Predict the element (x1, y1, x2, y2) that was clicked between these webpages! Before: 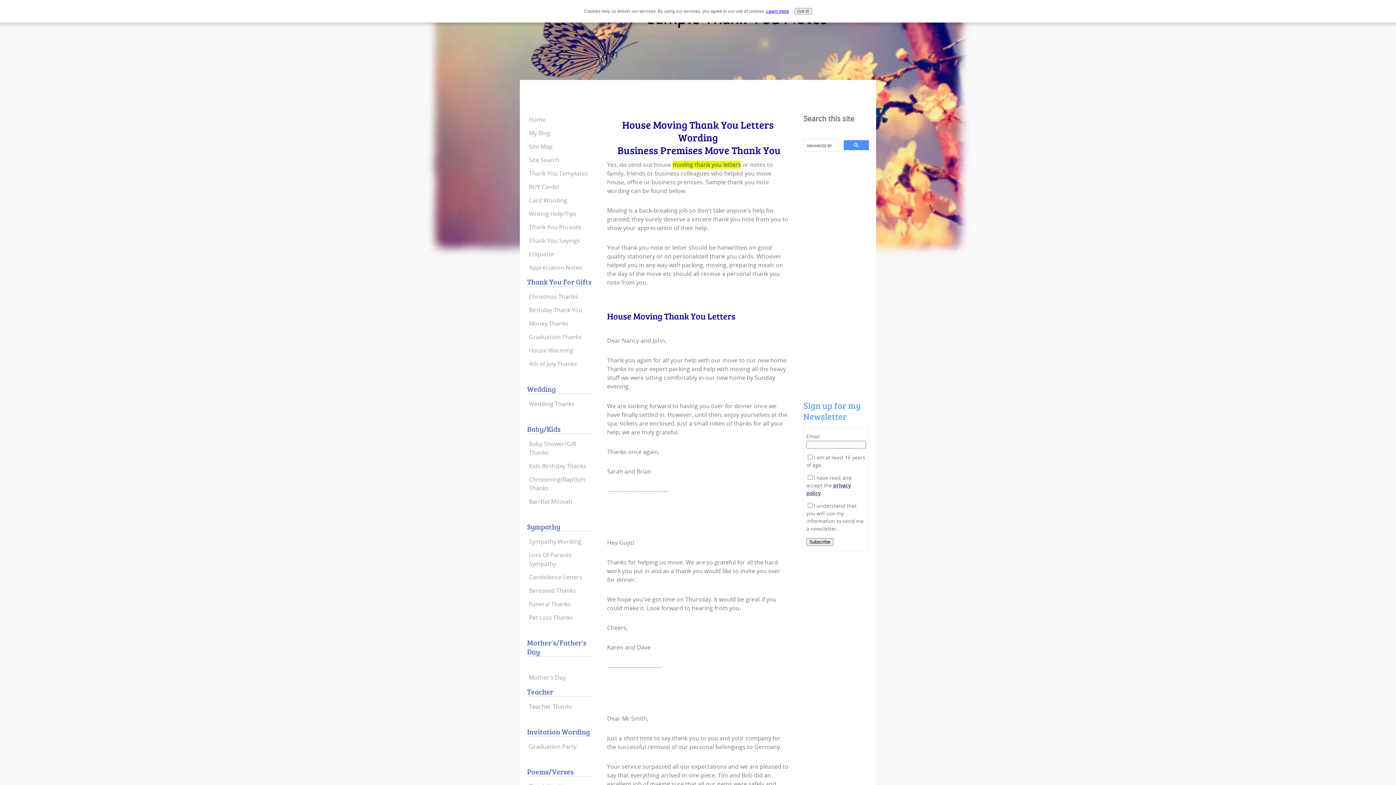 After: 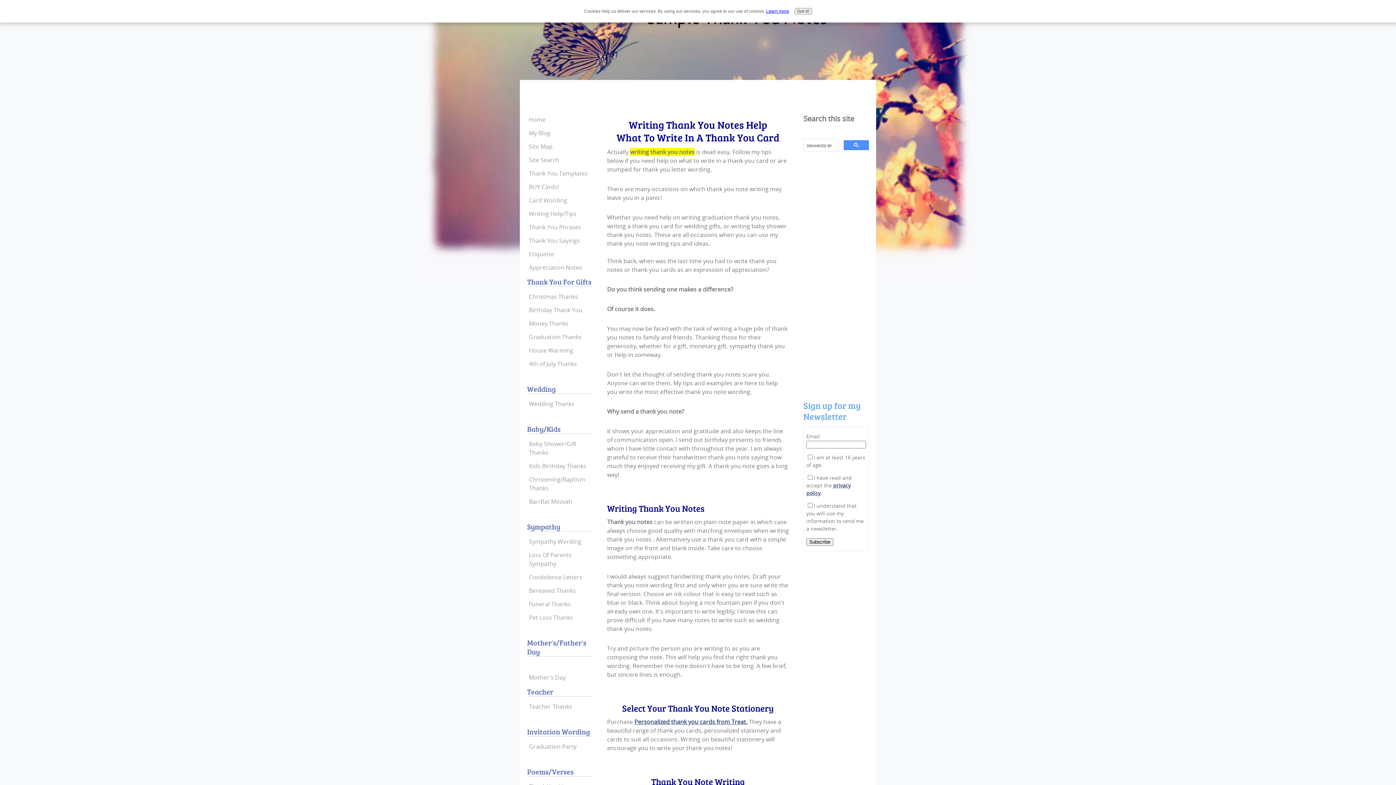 Action: label: Writing Help/Tips bbox: (527, 207, 592, 220)